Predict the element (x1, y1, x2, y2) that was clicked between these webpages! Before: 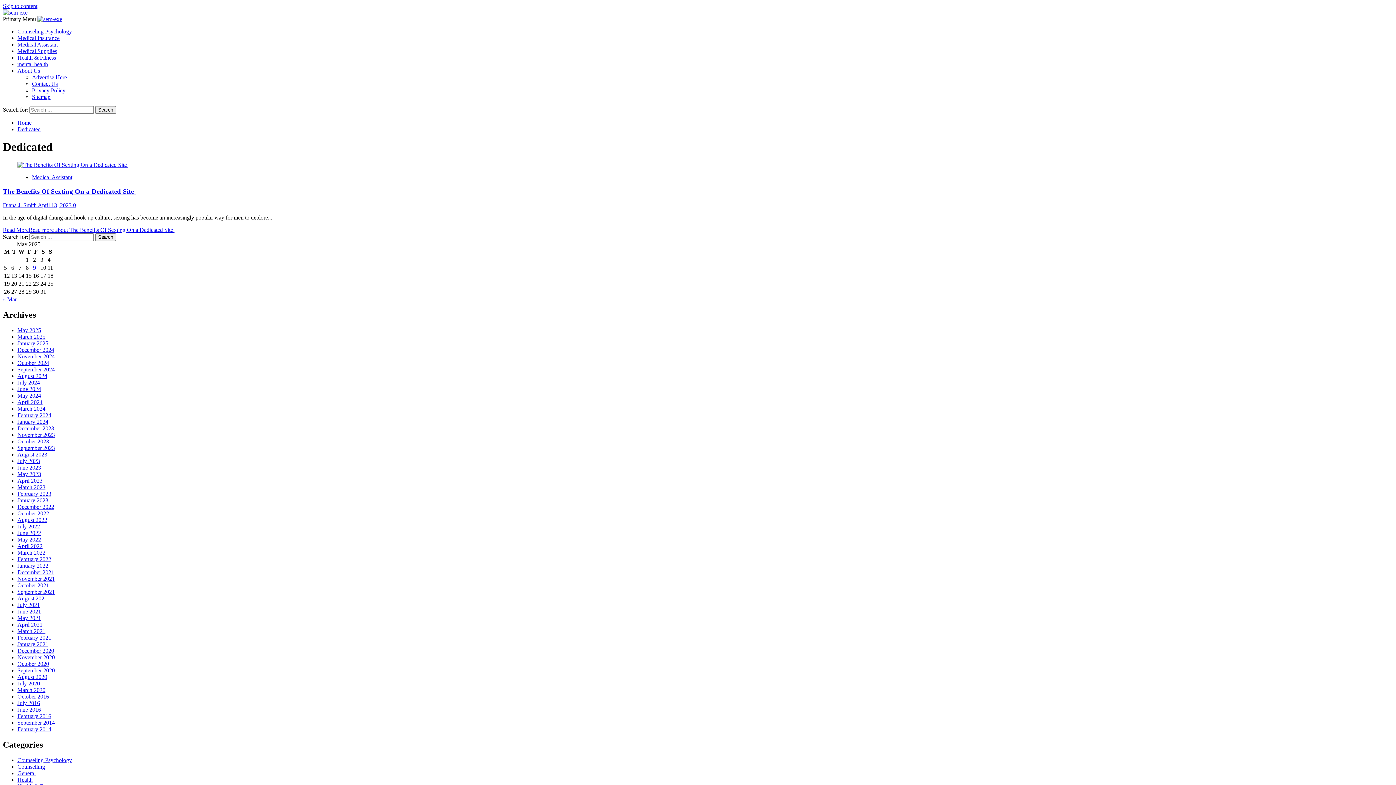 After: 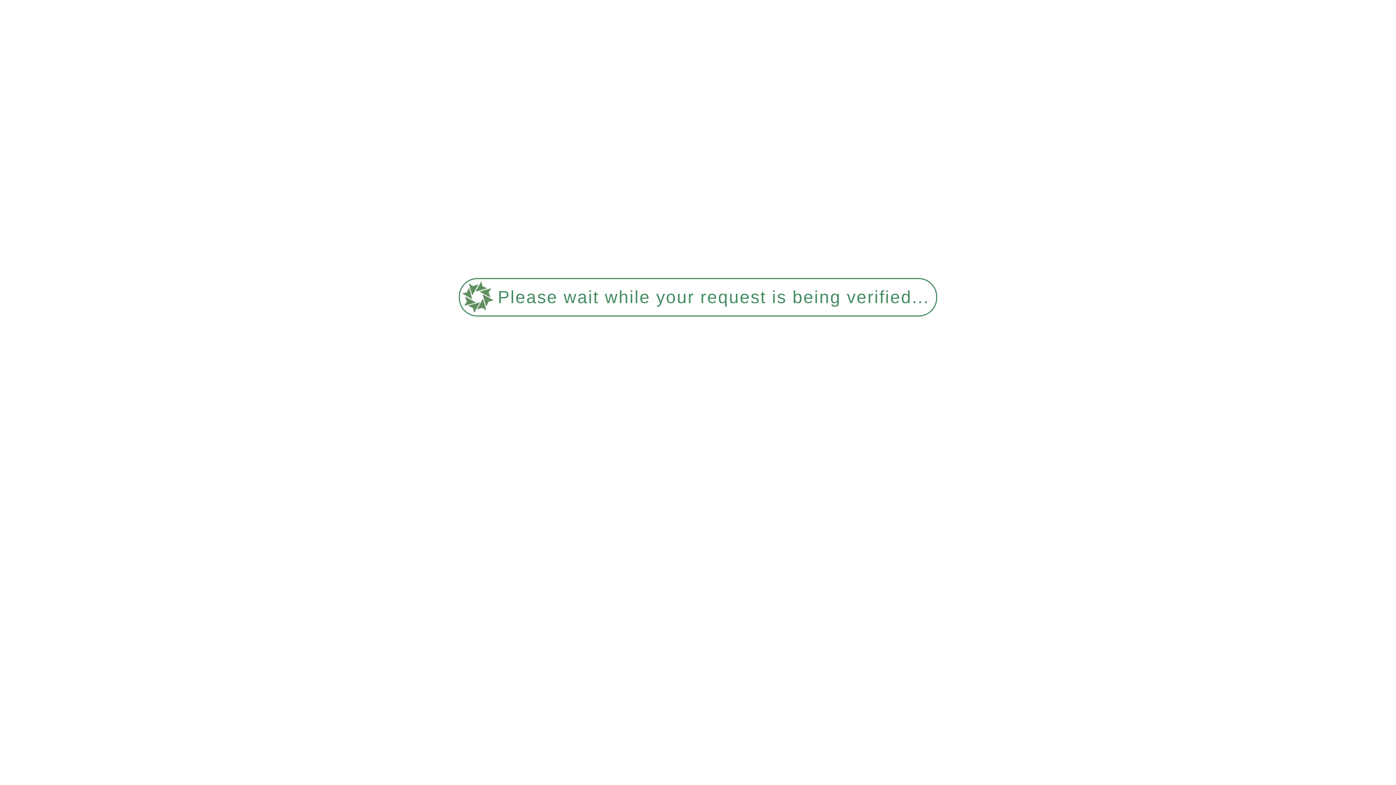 Action: label: August 2020 bbox: (17, 674, 47, 680)